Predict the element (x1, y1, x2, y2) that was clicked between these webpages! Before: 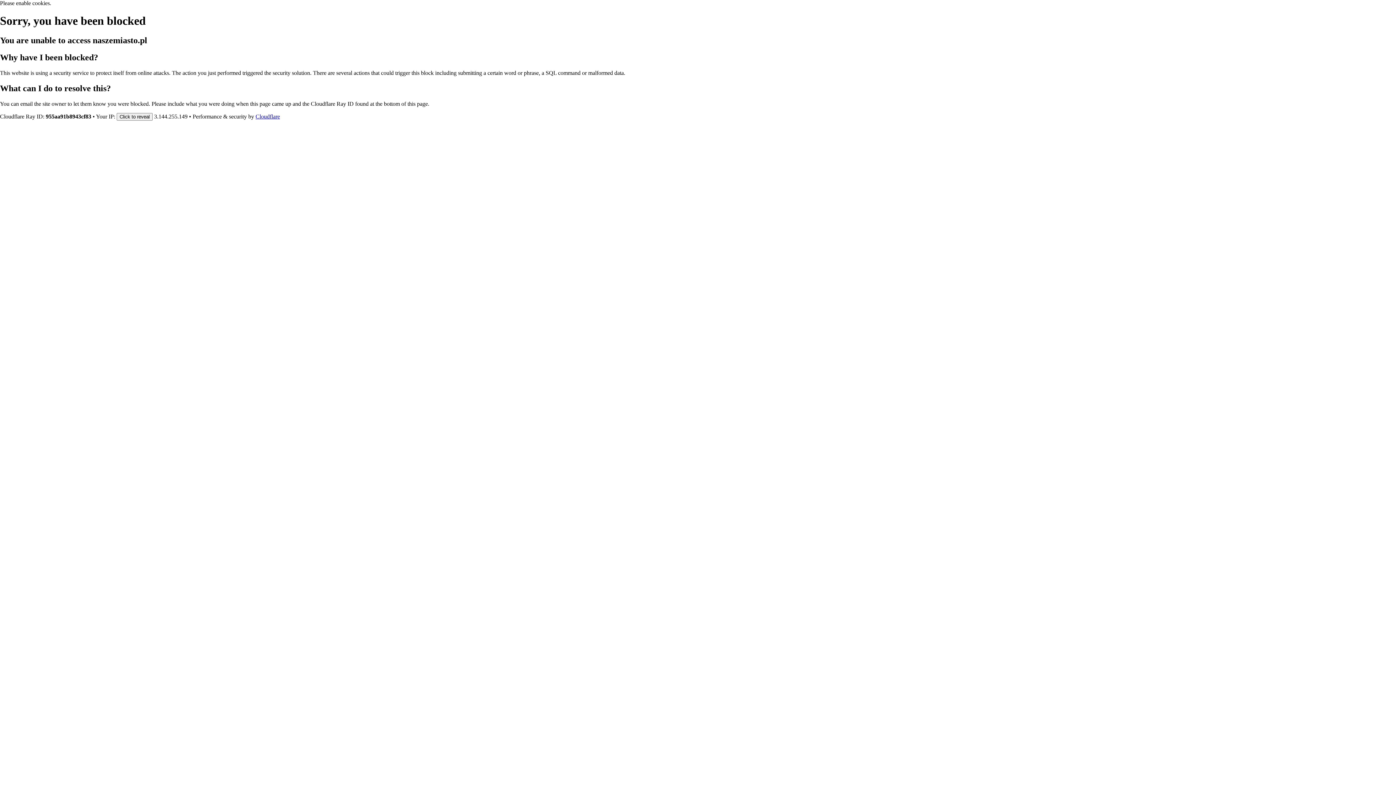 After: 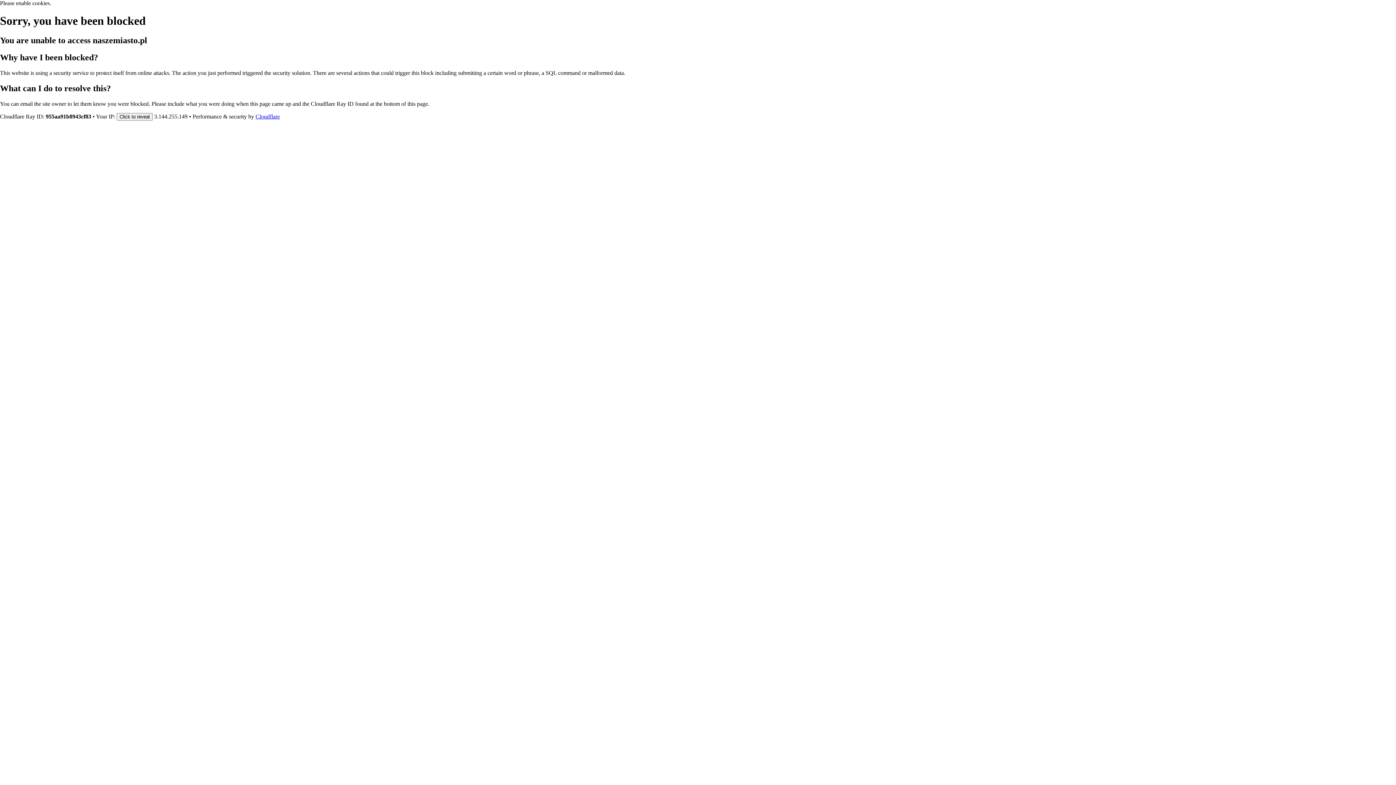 Action: bbox: (255, 113, 280, 119) label: Cloudflare